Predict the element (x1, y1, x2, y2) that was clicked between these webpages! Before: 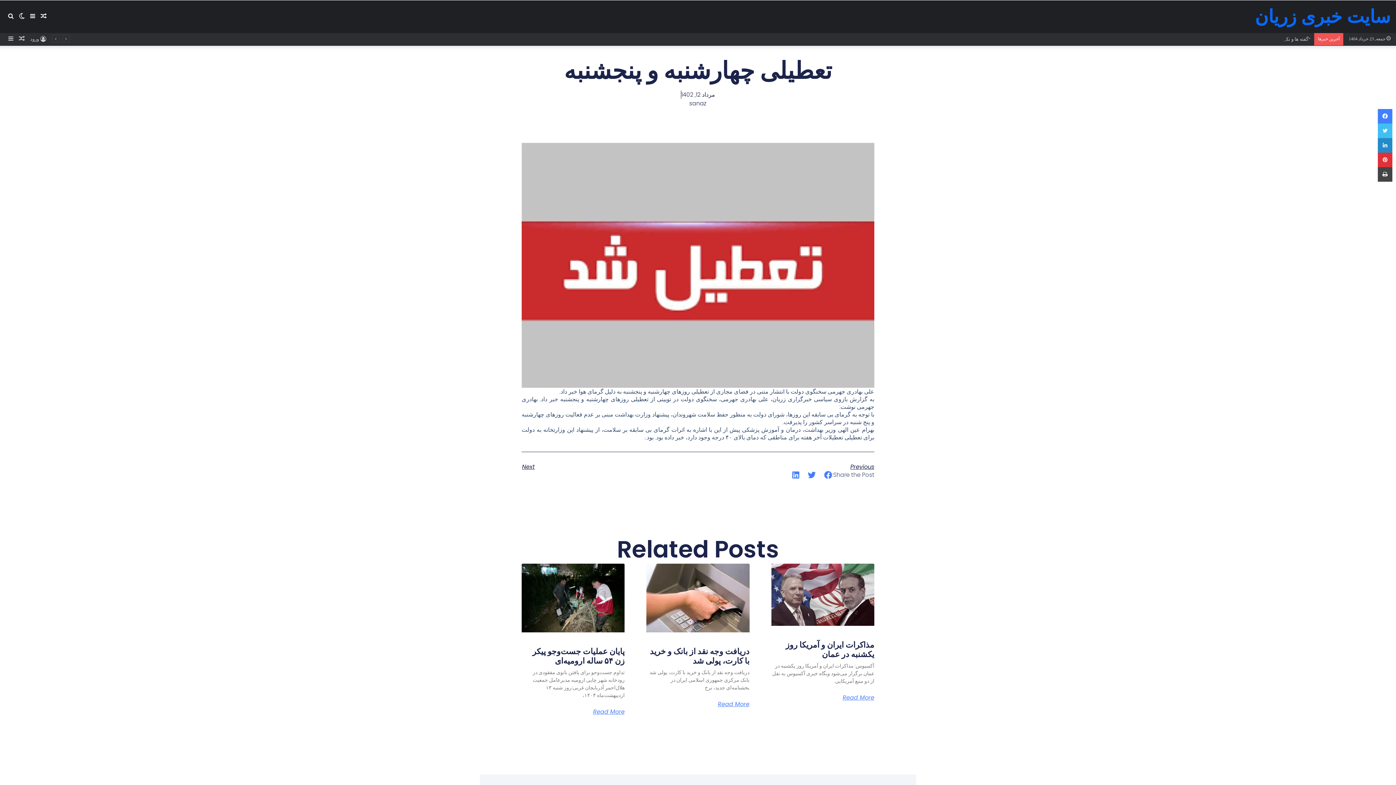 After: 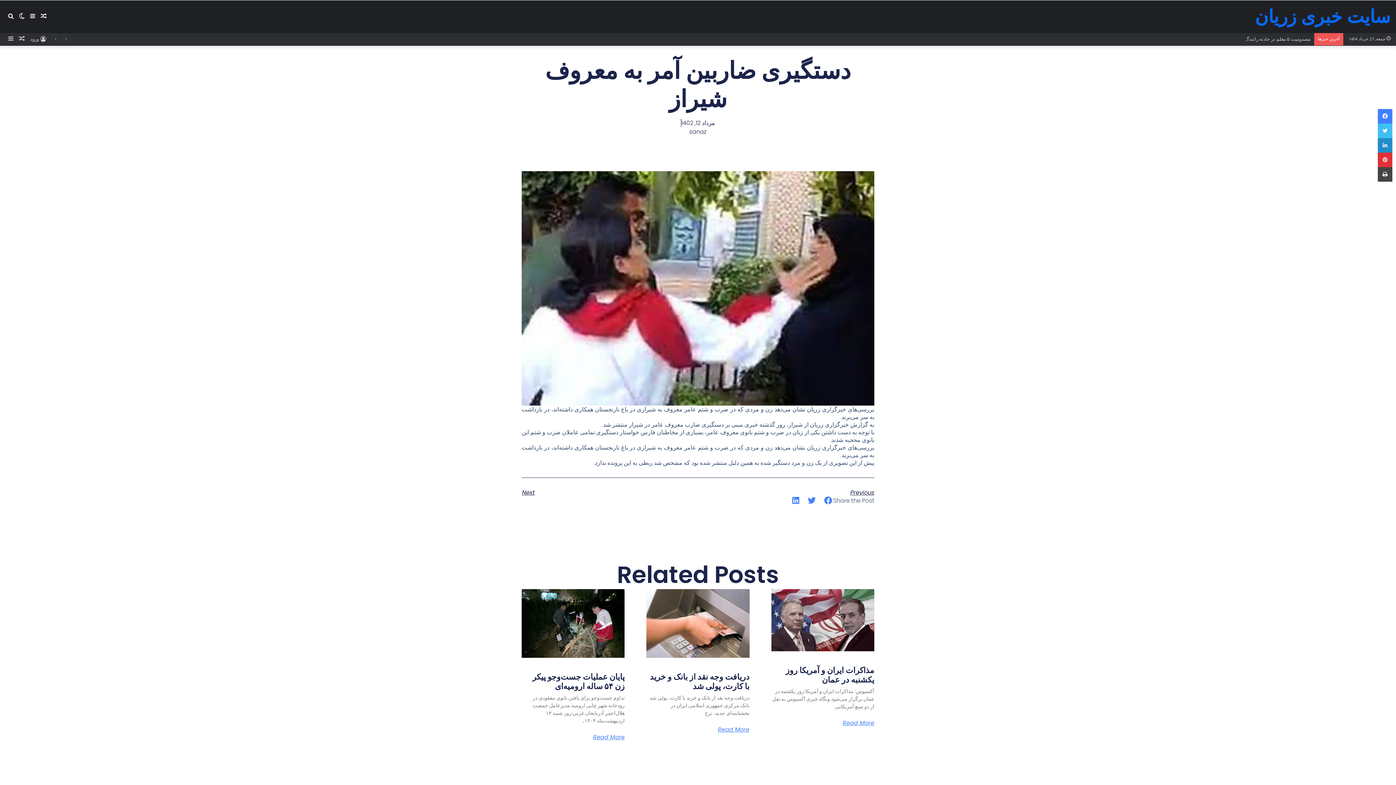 Action: label: Next bbox: (522, 463, 698, 471)